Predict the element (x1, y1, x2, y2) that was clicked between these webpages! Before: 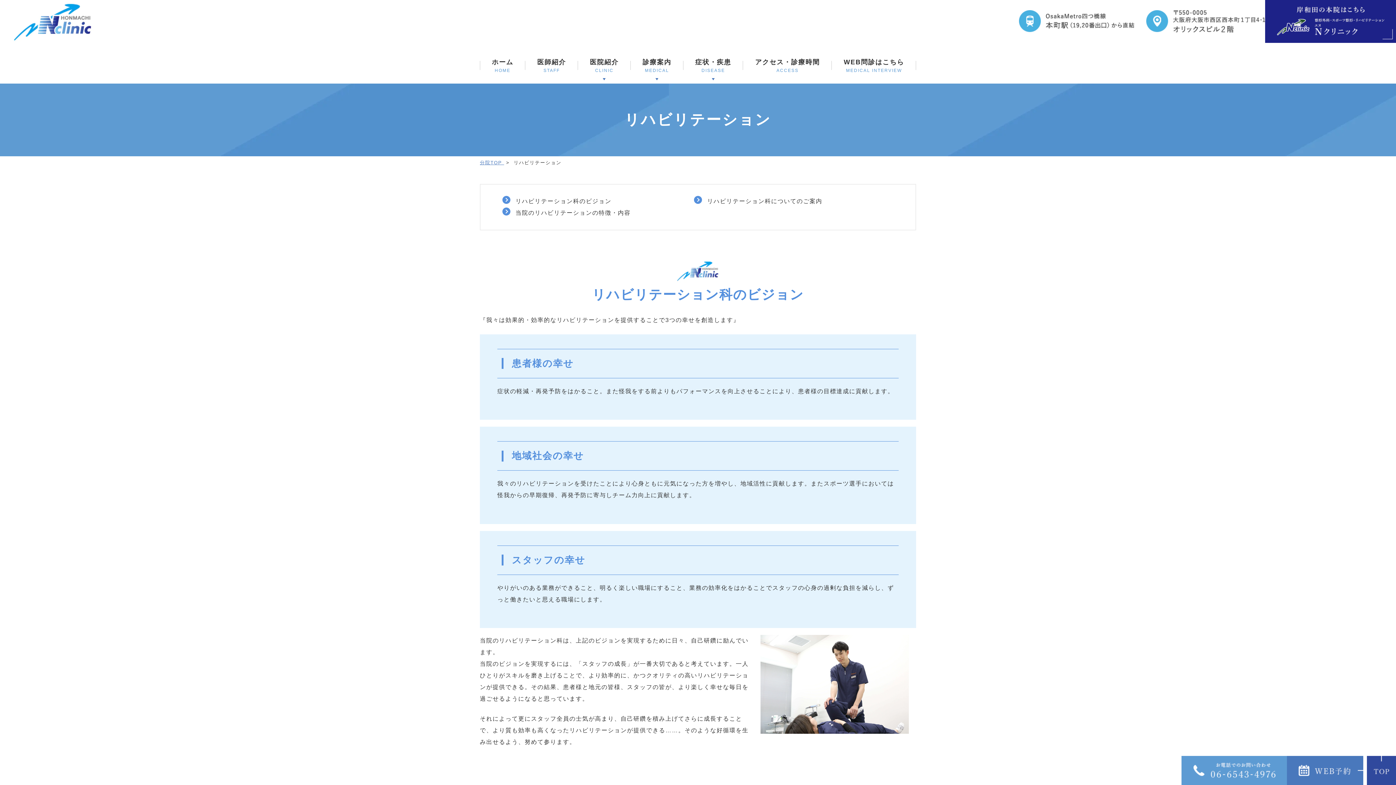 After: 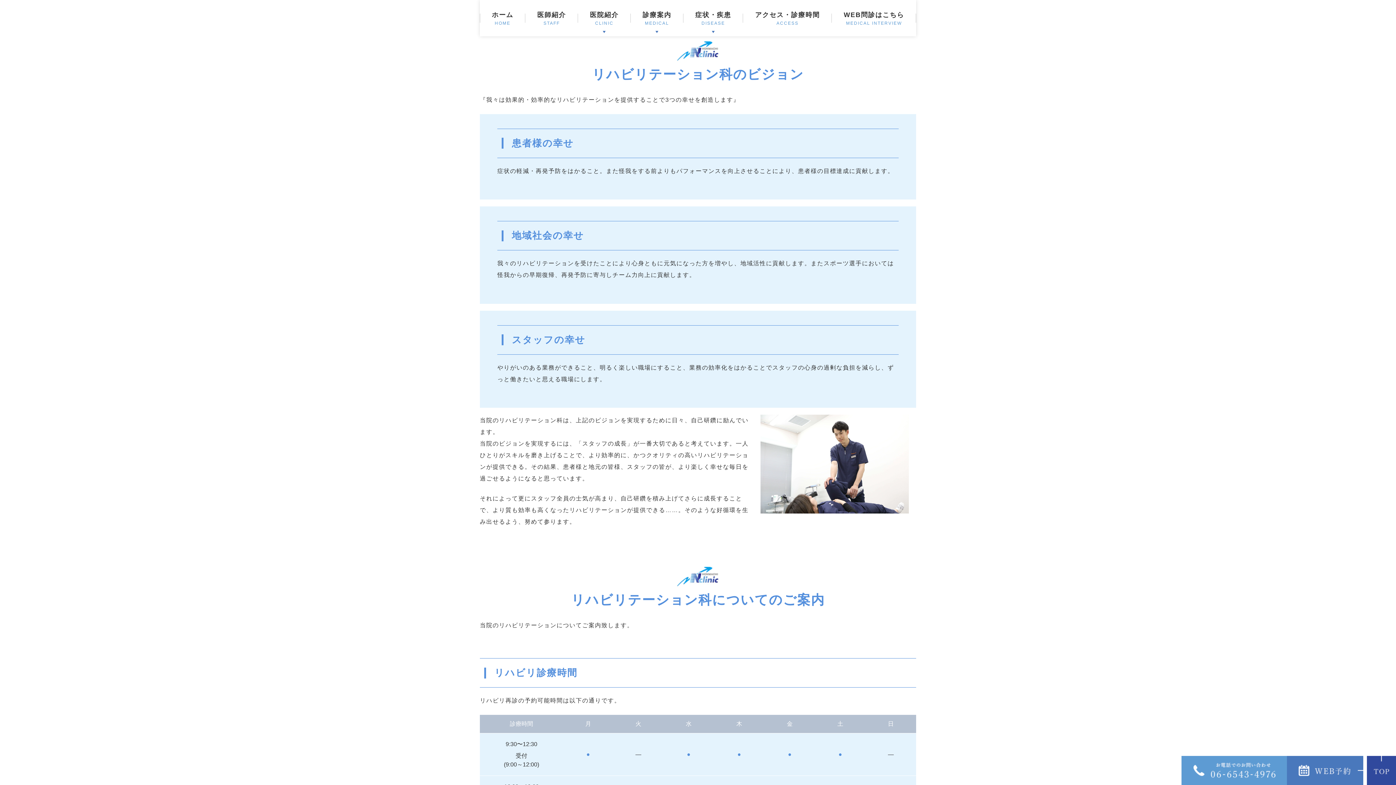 Action: bbox: (515, 198, 611, 204) label: リハビリテーション科のビジョン